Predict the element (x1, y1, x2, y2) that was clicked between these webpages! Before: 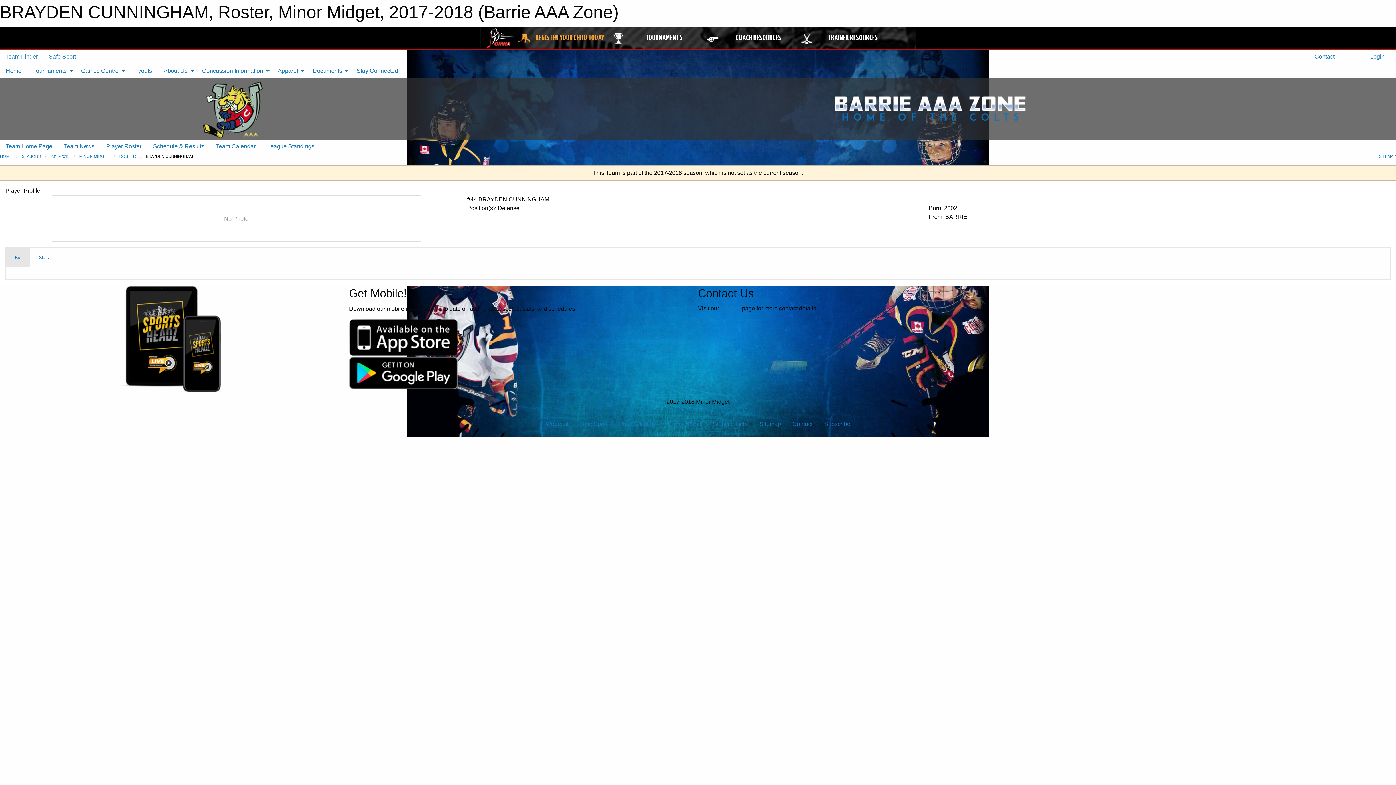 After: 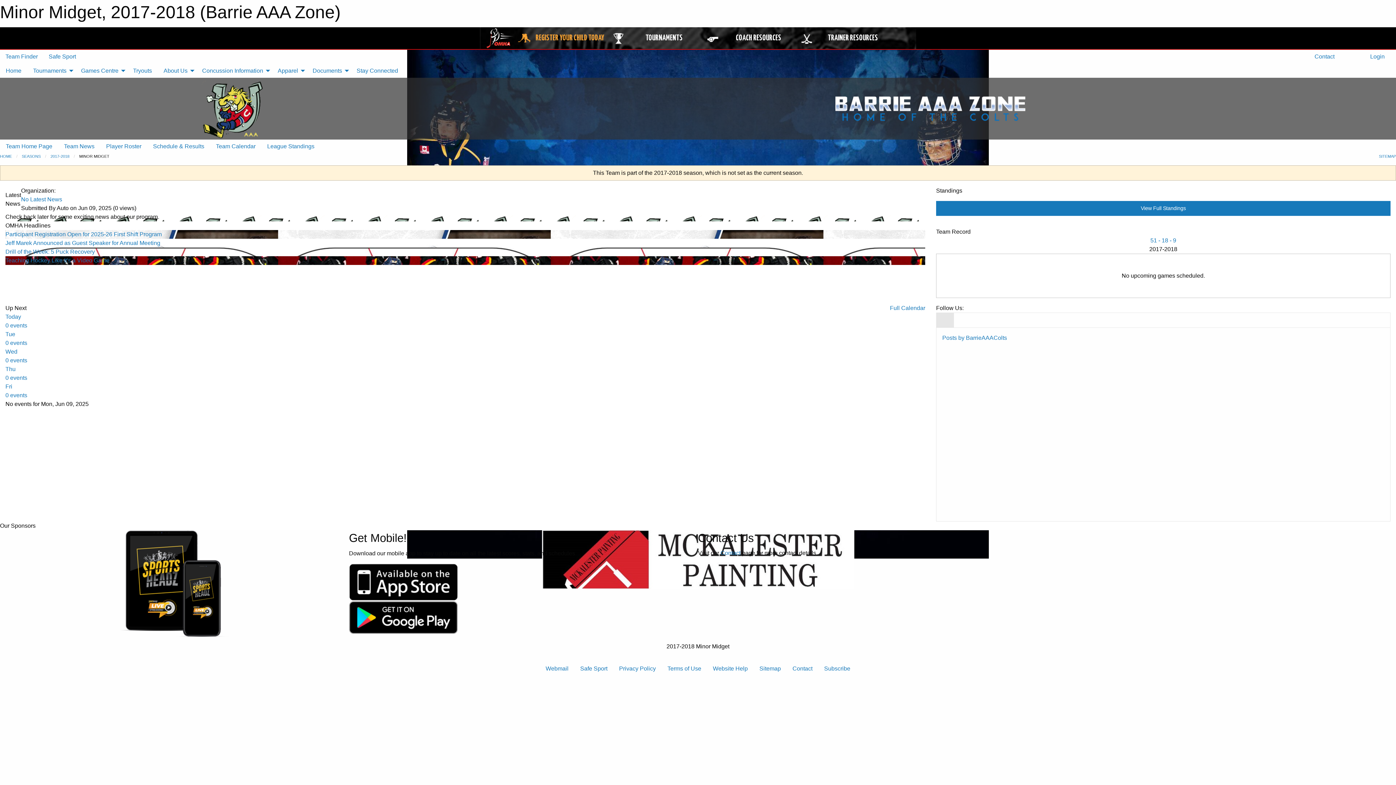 Action: label: Team Home Page bbox: (0, 139, 58, 153)